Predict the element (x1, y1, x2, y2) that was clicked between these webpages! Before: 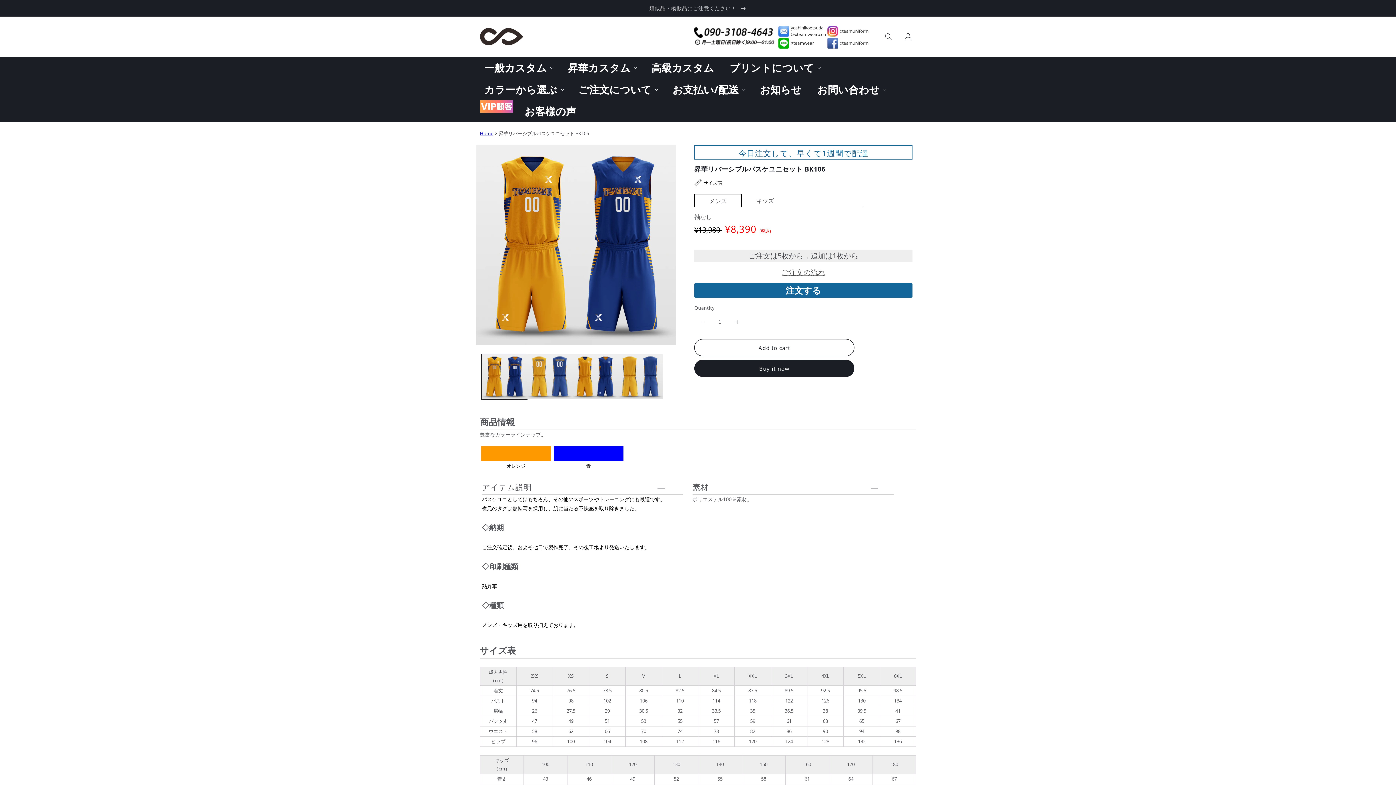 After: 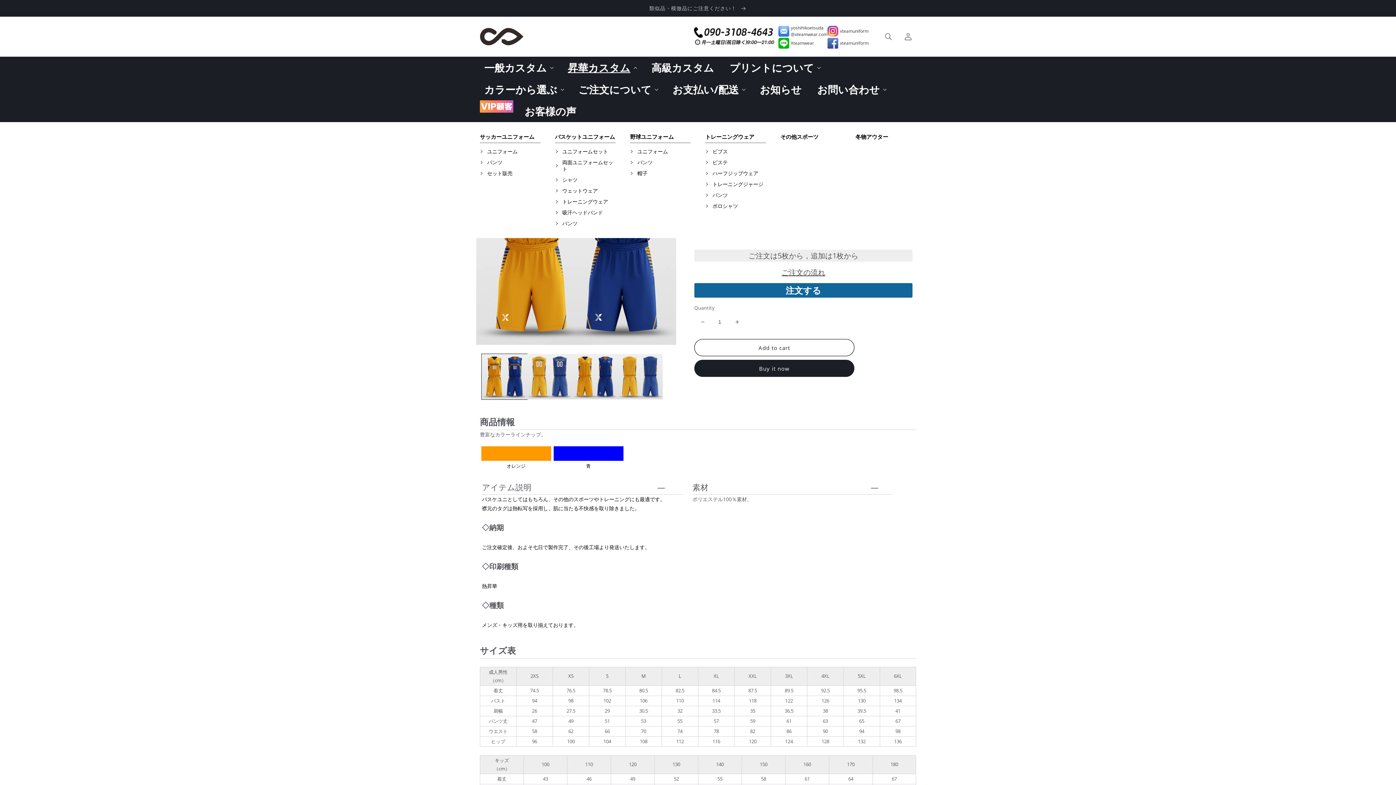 Action: bbox: (563, 56, 640, 78) label: 昇華カスタム